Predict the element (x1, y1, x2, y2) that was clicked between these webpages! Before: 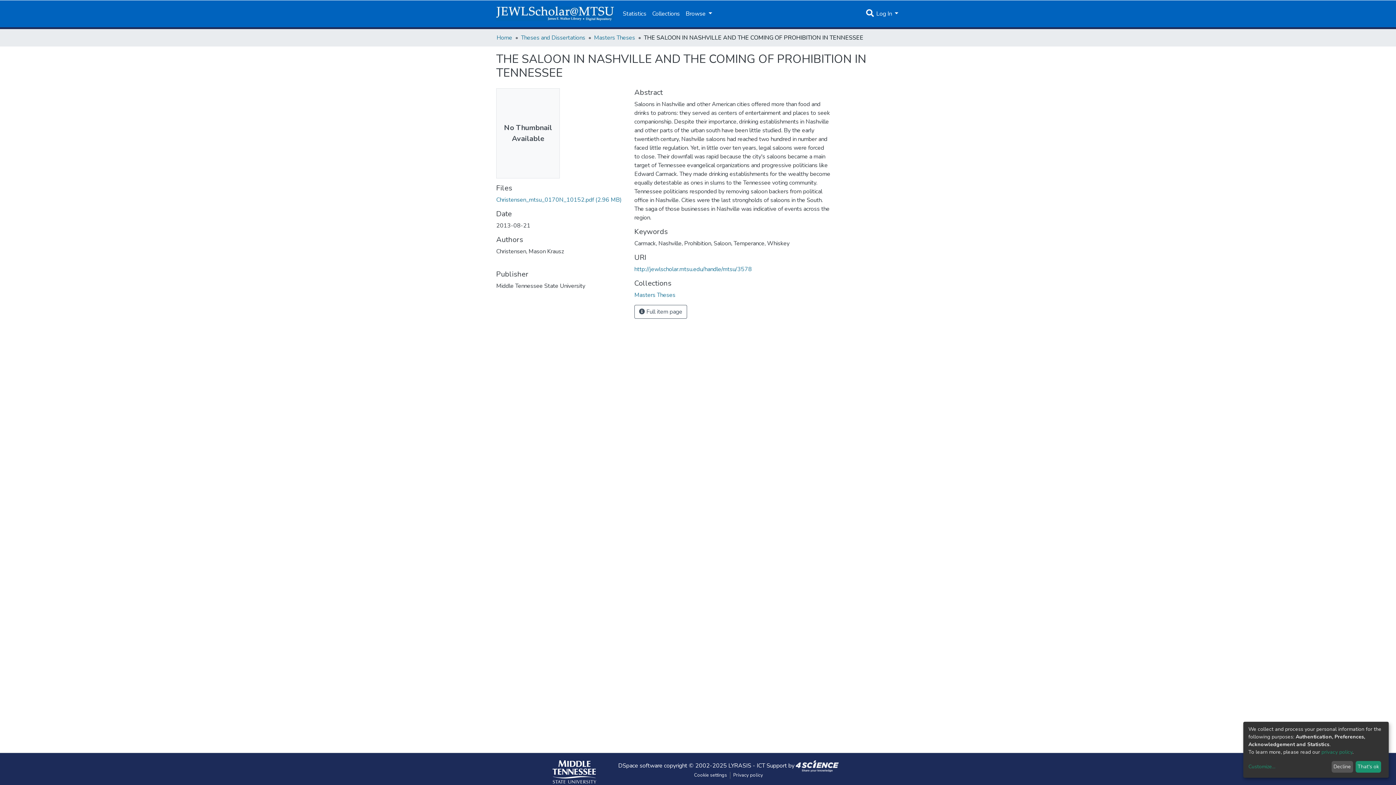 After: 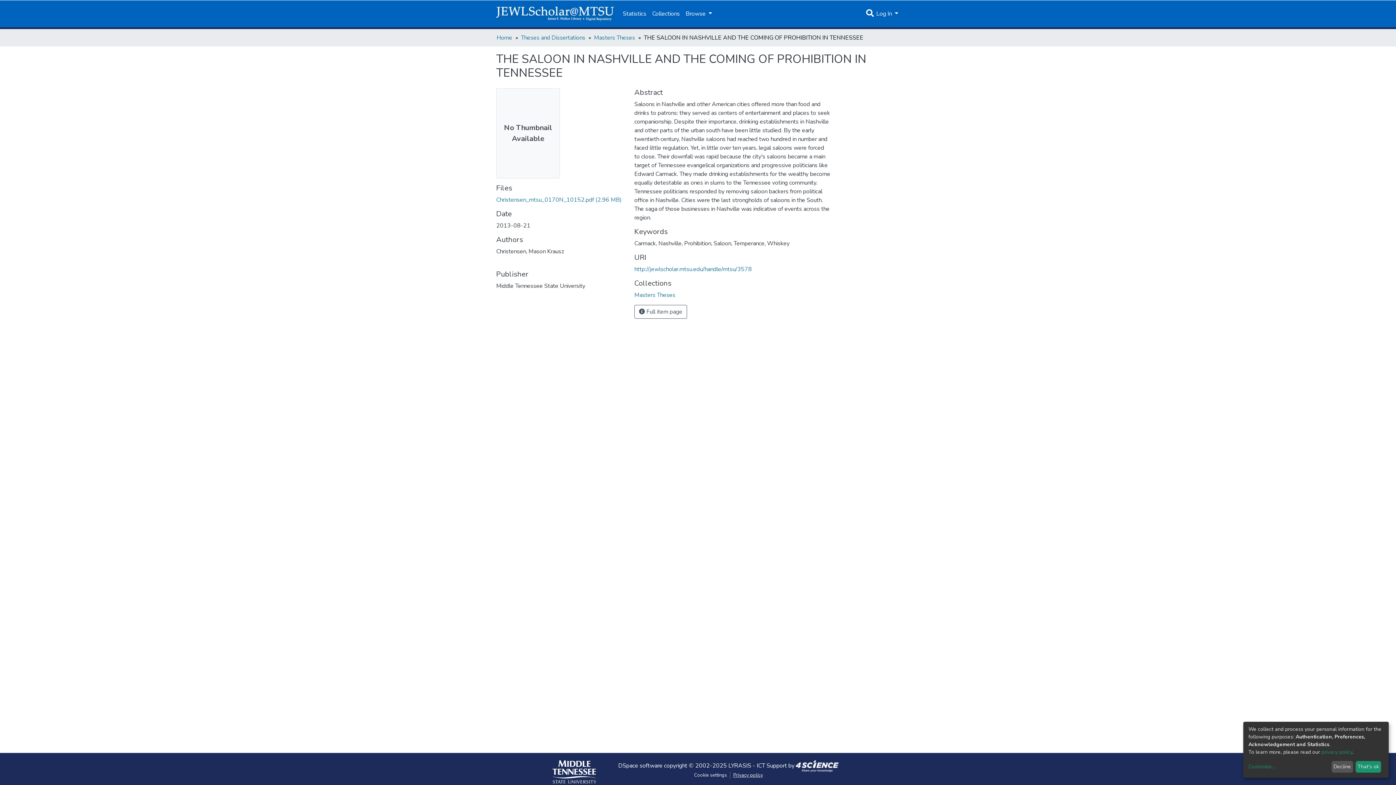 Action: bbox: (730, 772, 766, 779) label: Privacy policy